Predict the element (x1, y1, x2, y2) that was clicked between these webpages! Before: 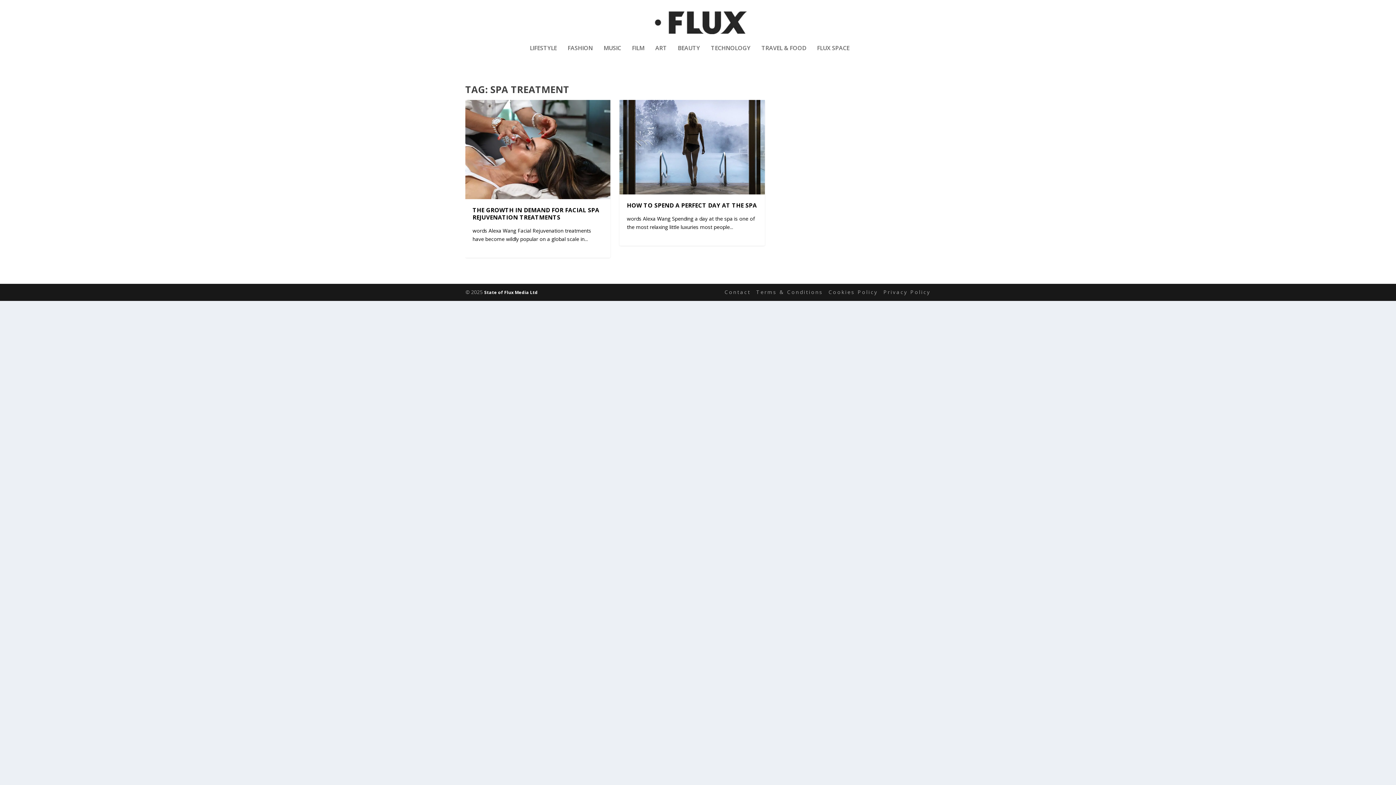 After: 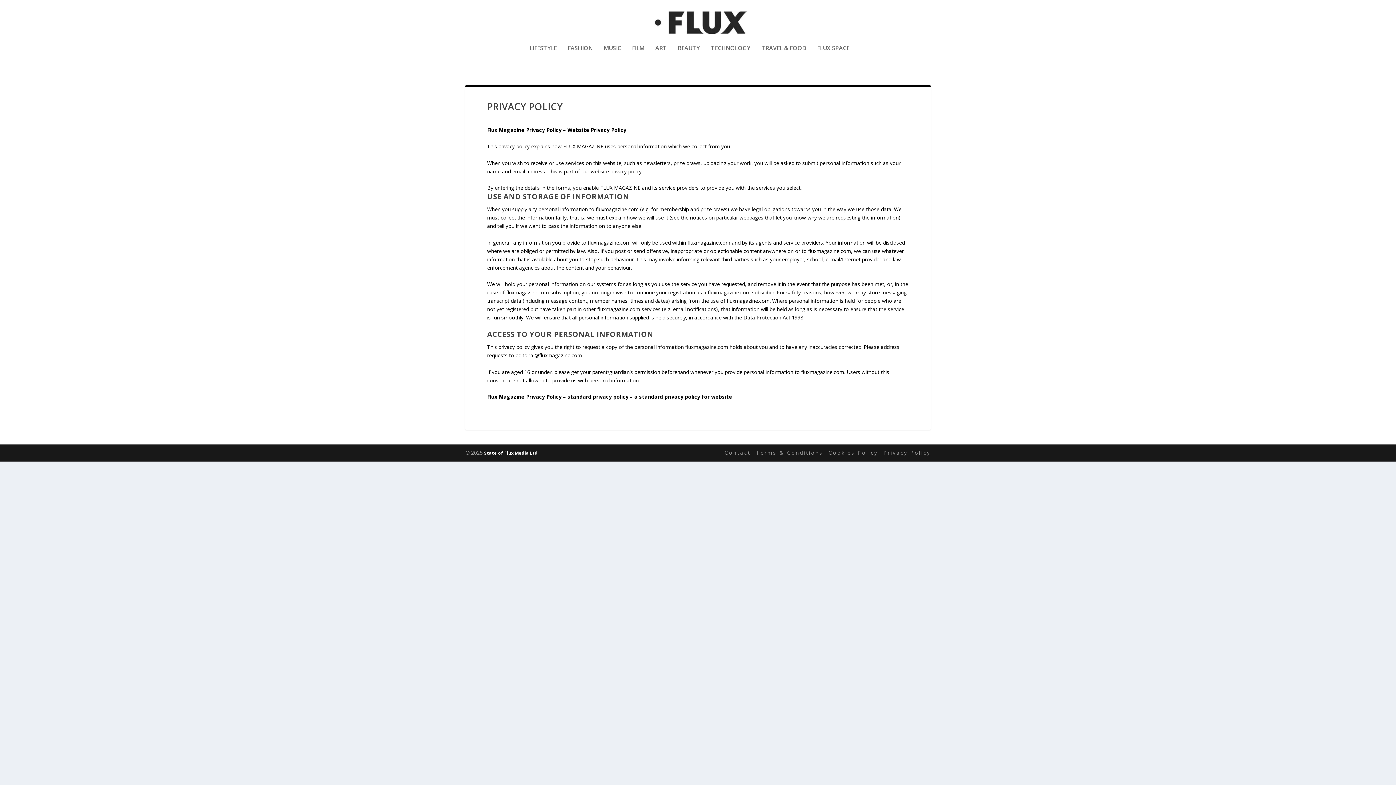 Action: label: Privacy Policy bbox: (883, 288, 930, 295)